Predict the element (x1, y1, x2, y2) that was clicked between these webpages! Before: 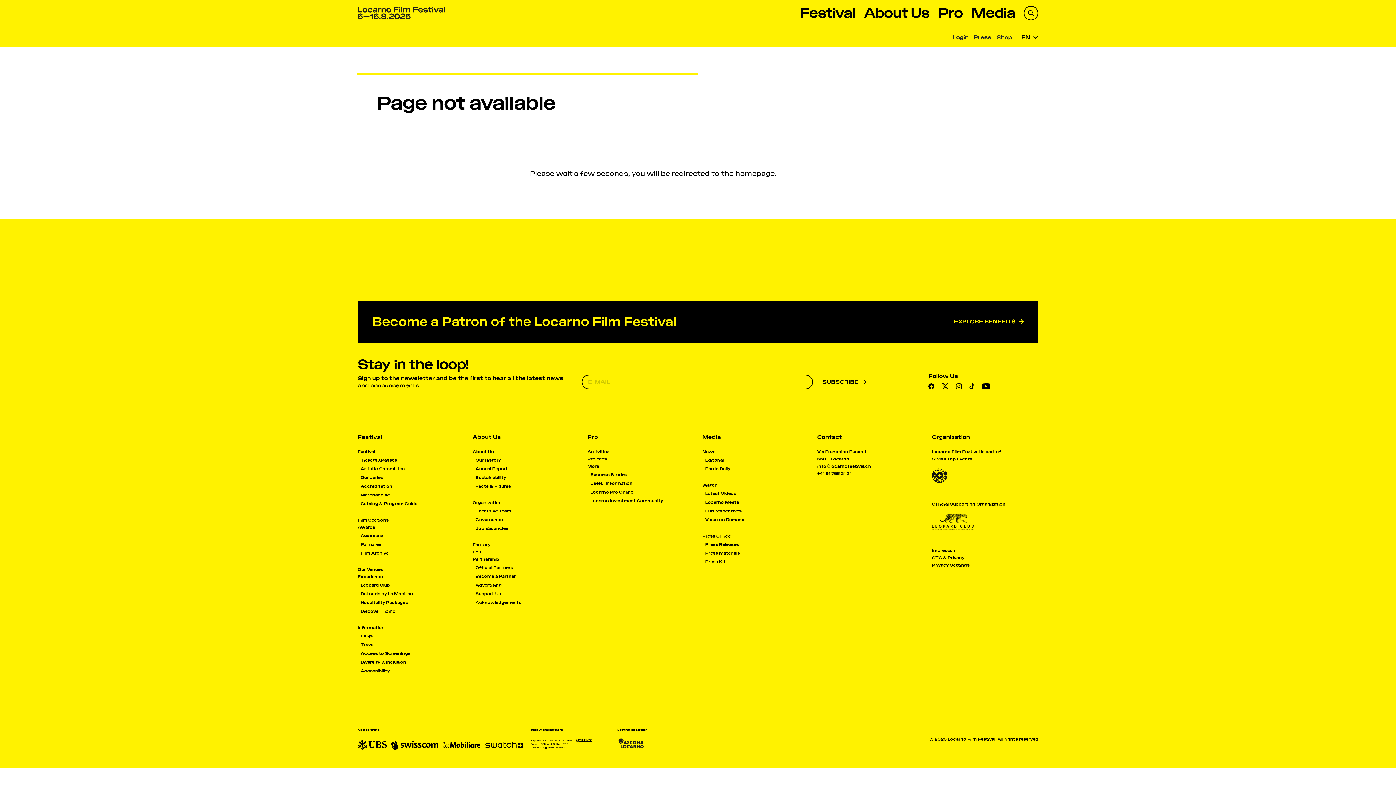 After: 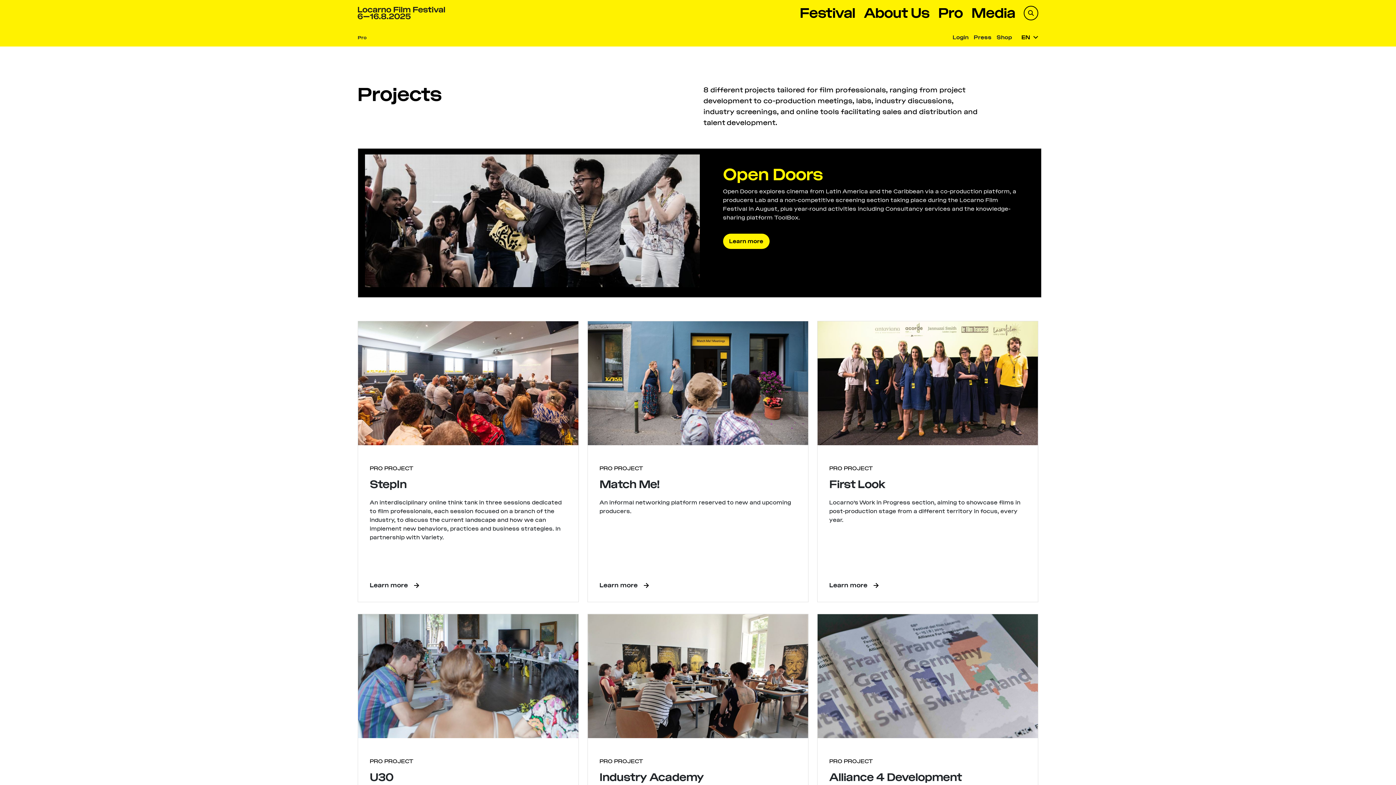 Action: label: Projects bbox: (587, 455, 663, 462)